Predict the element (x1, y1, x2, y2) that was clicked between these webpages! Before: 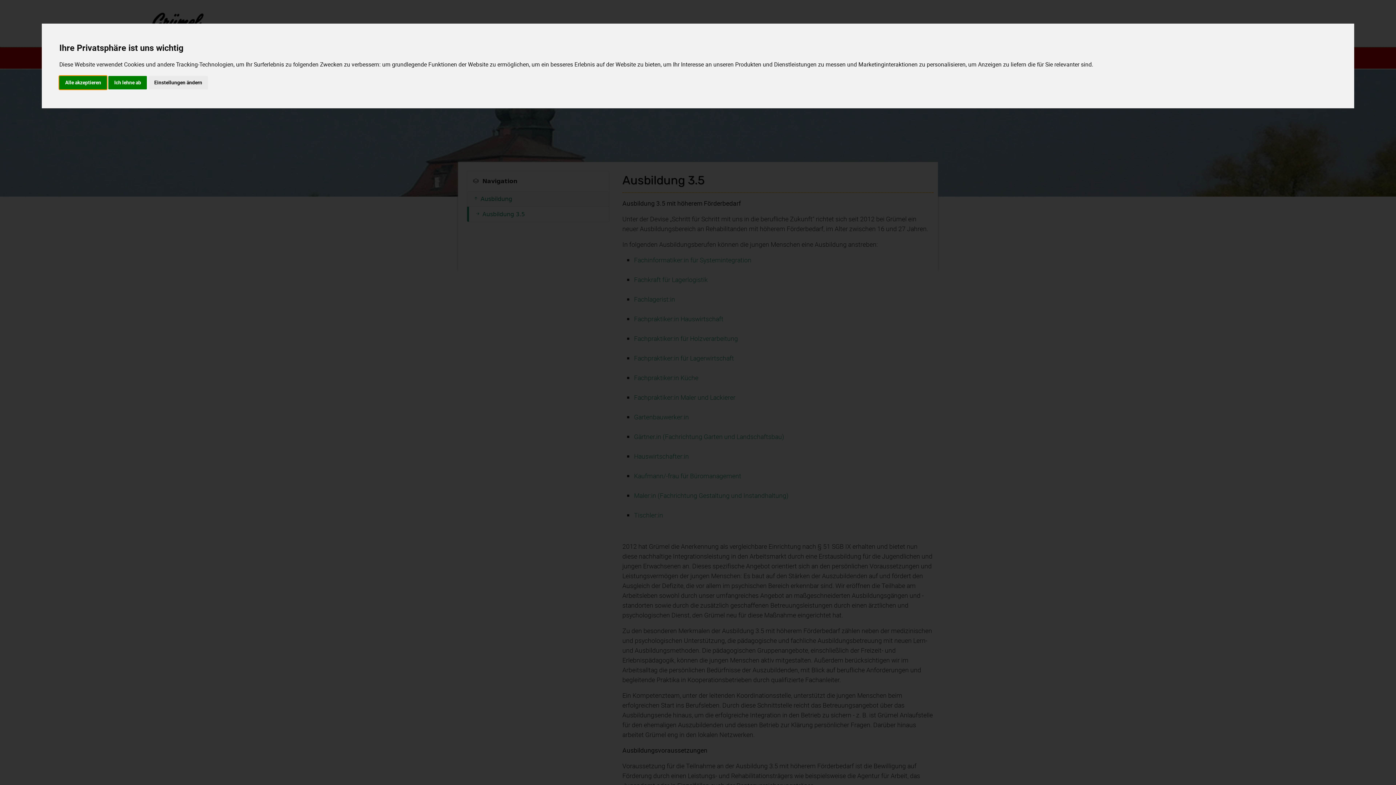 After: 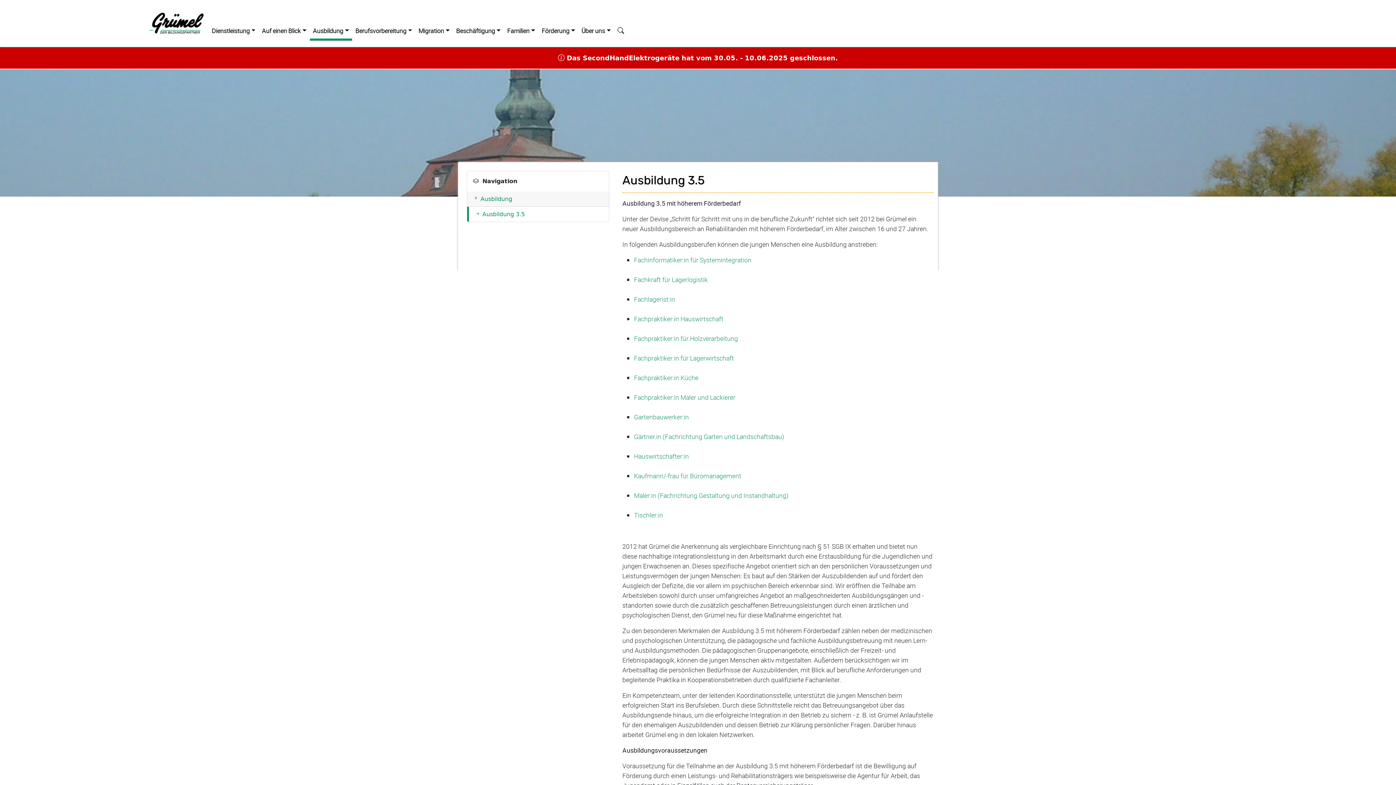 Action: bbox: (59, 75, 106, 89) label: Alle akzeptieren